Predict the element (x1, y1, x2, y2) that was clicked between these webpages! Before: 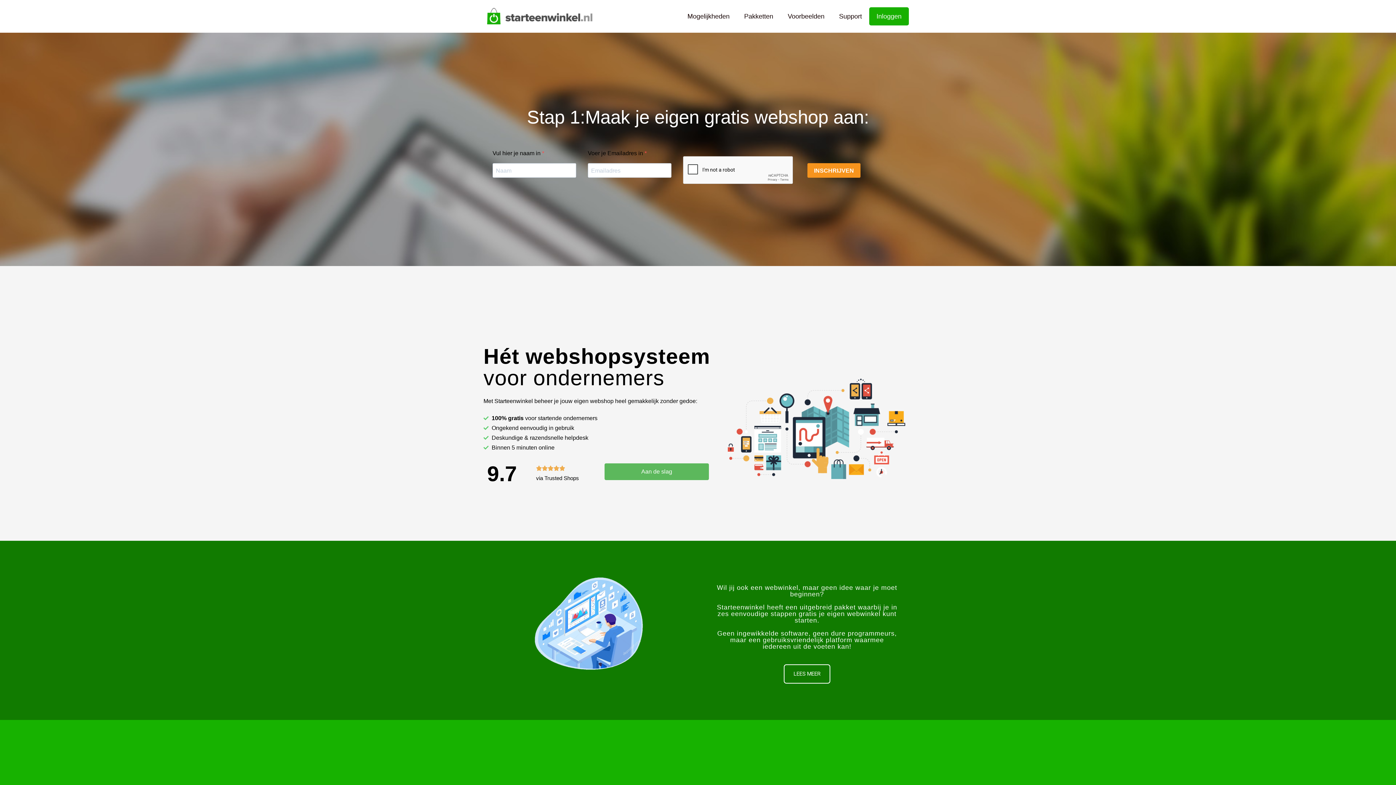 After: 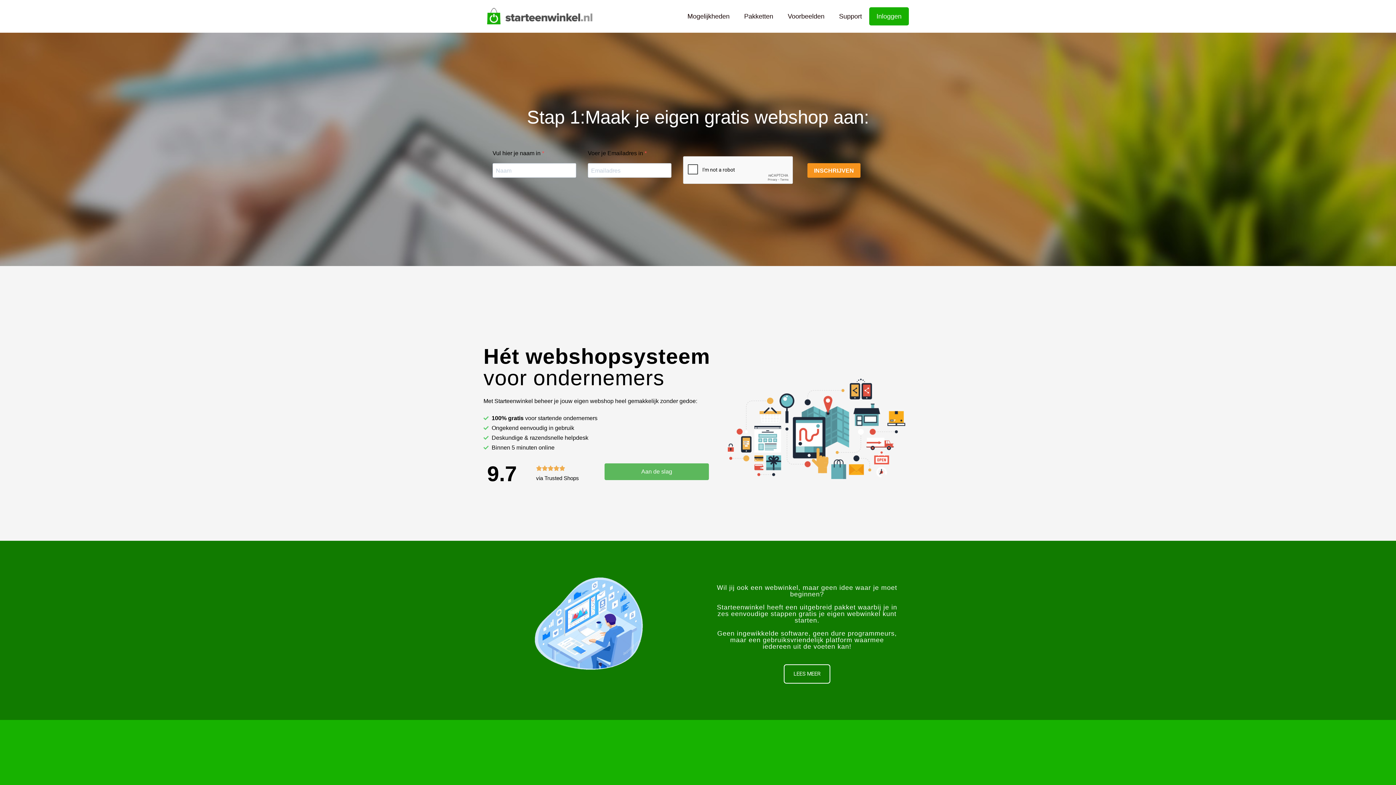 Action: label: Aan de slag bbox: (604, 463, 709, 480)